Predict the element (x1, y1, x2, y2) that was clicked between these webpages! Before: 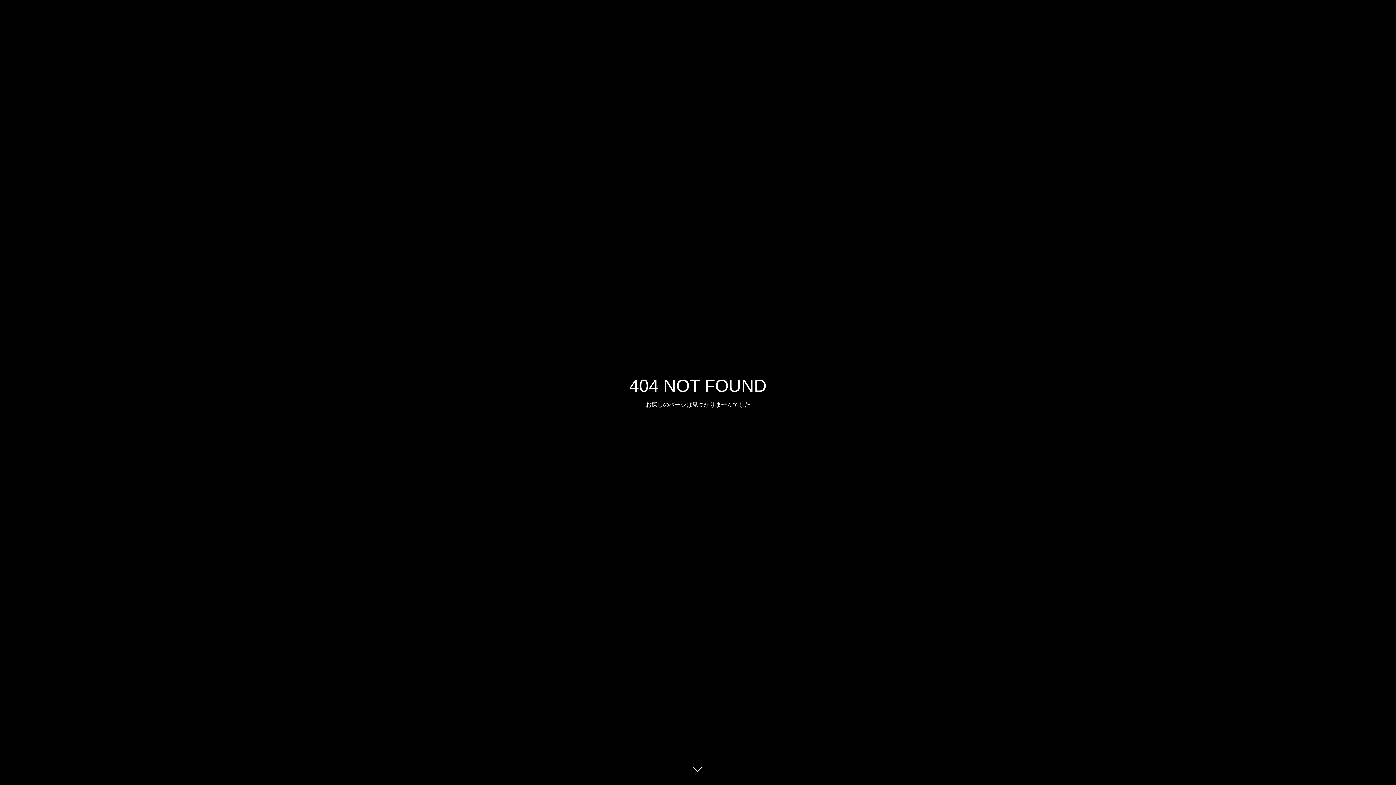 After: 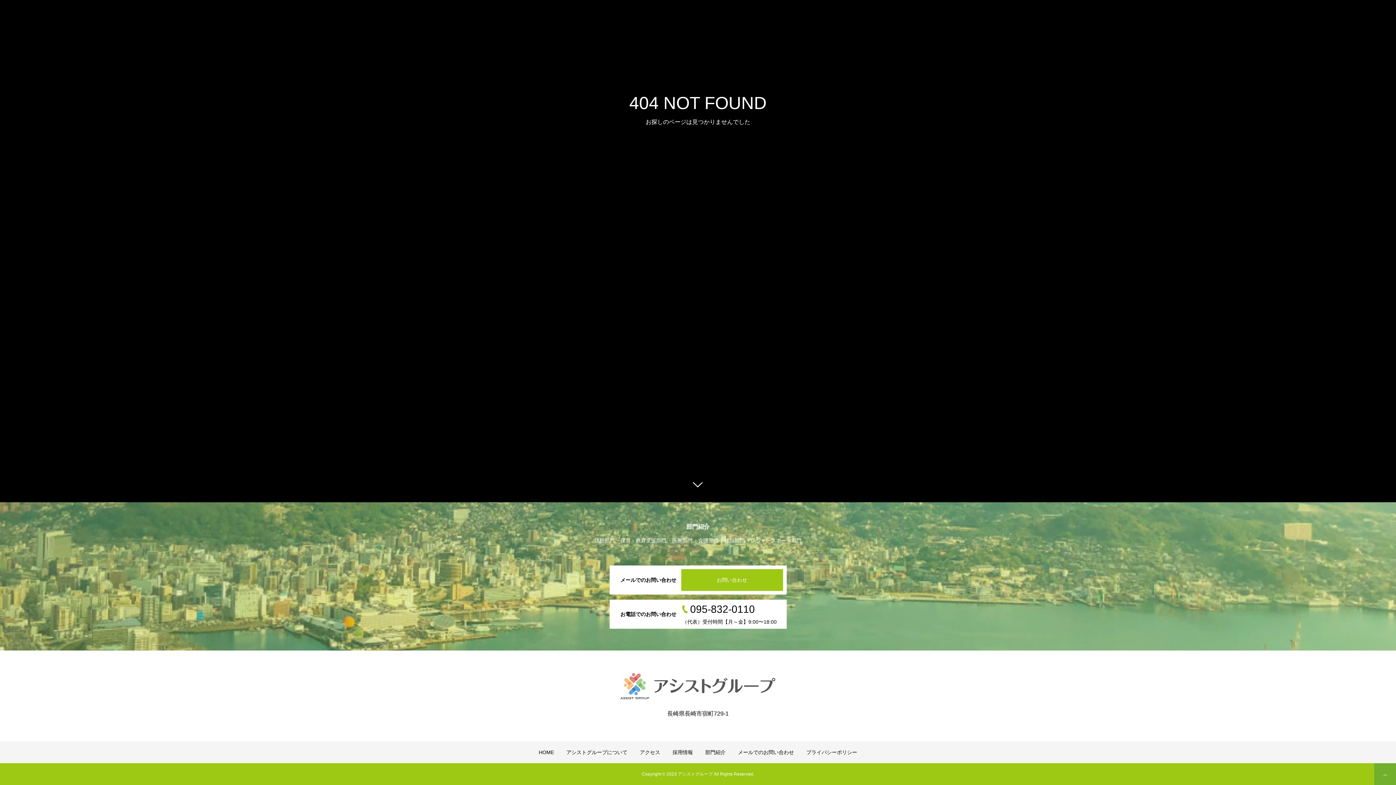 Action: bbox: (687, 760, 709, 781)